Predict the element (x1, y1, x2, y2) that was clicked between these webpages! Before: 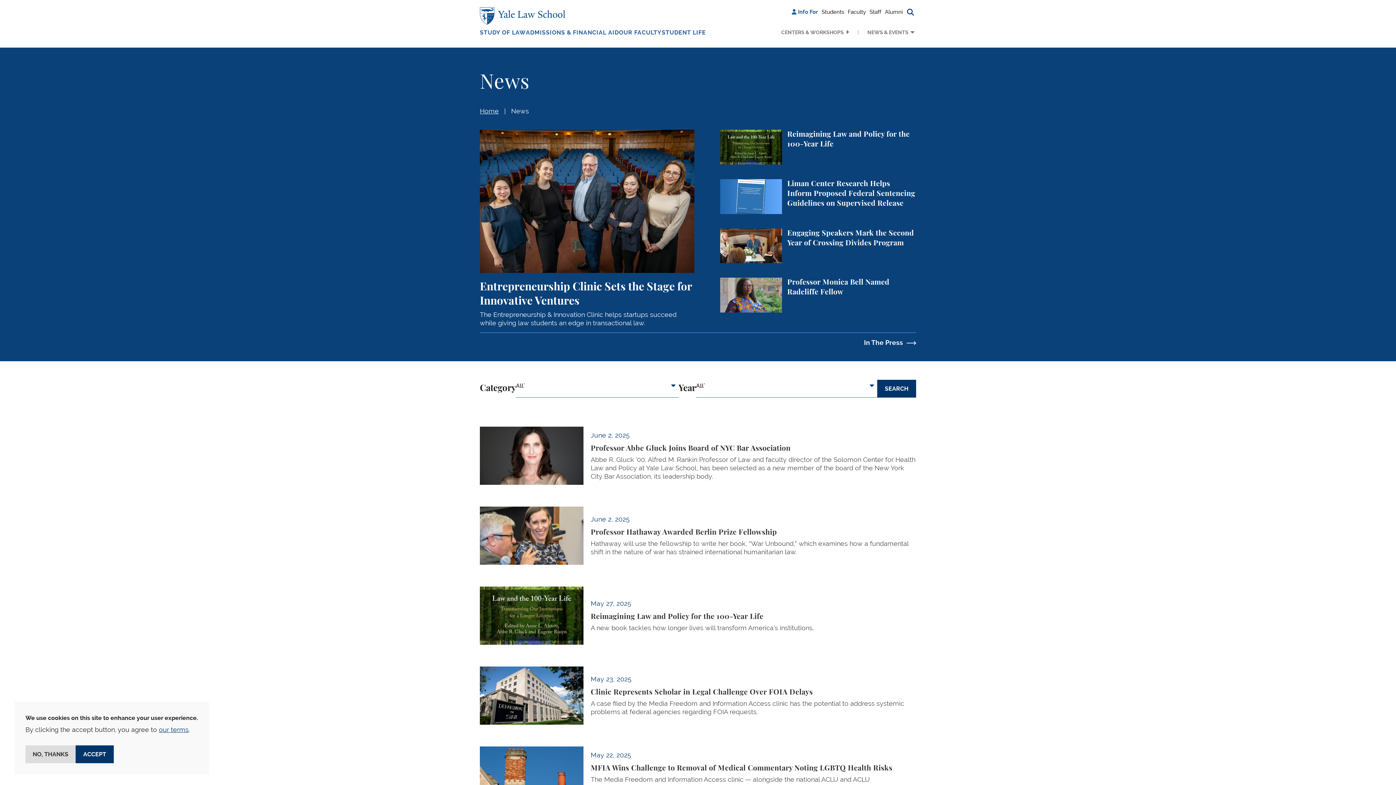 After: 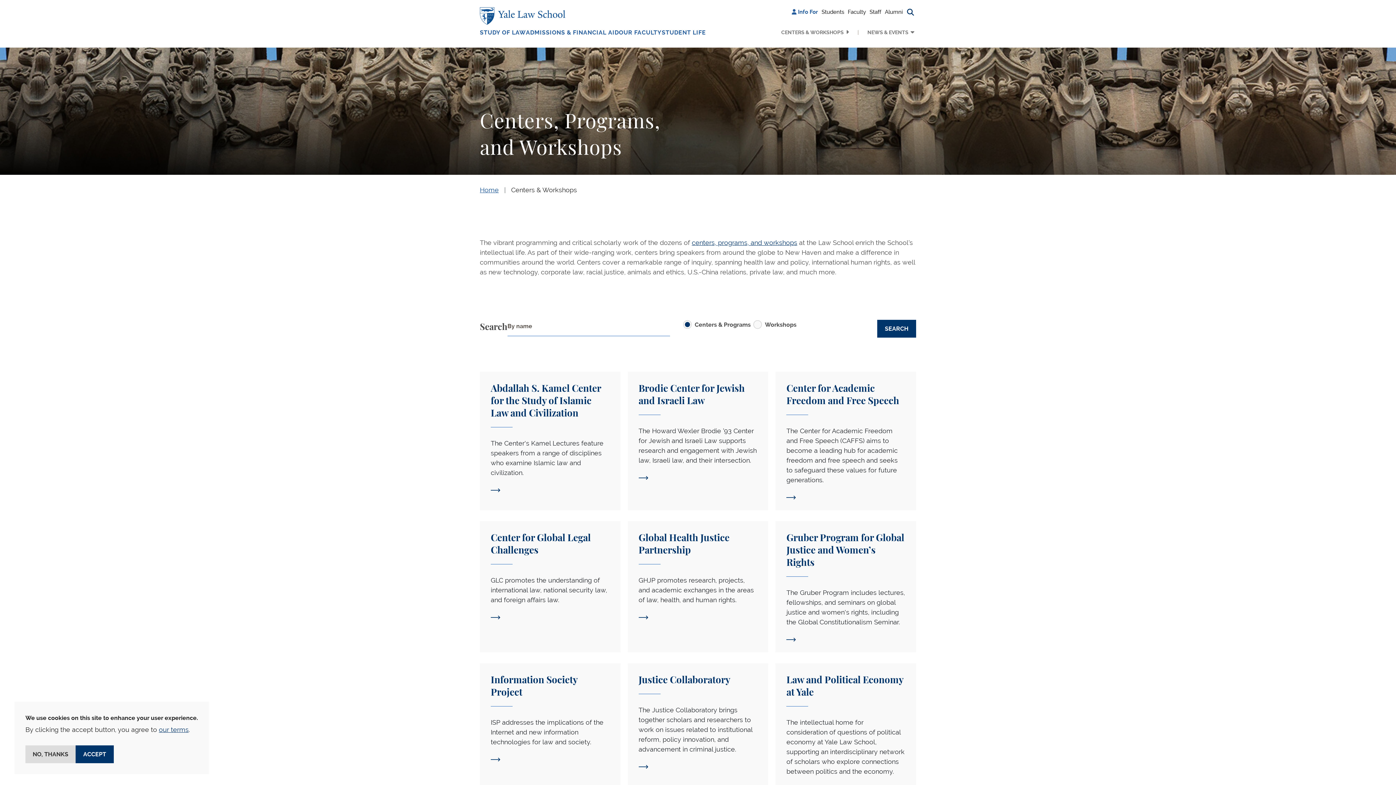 Action: label: CENTERS & WORKSHOPS bbox: (779, 29, 850, 41)